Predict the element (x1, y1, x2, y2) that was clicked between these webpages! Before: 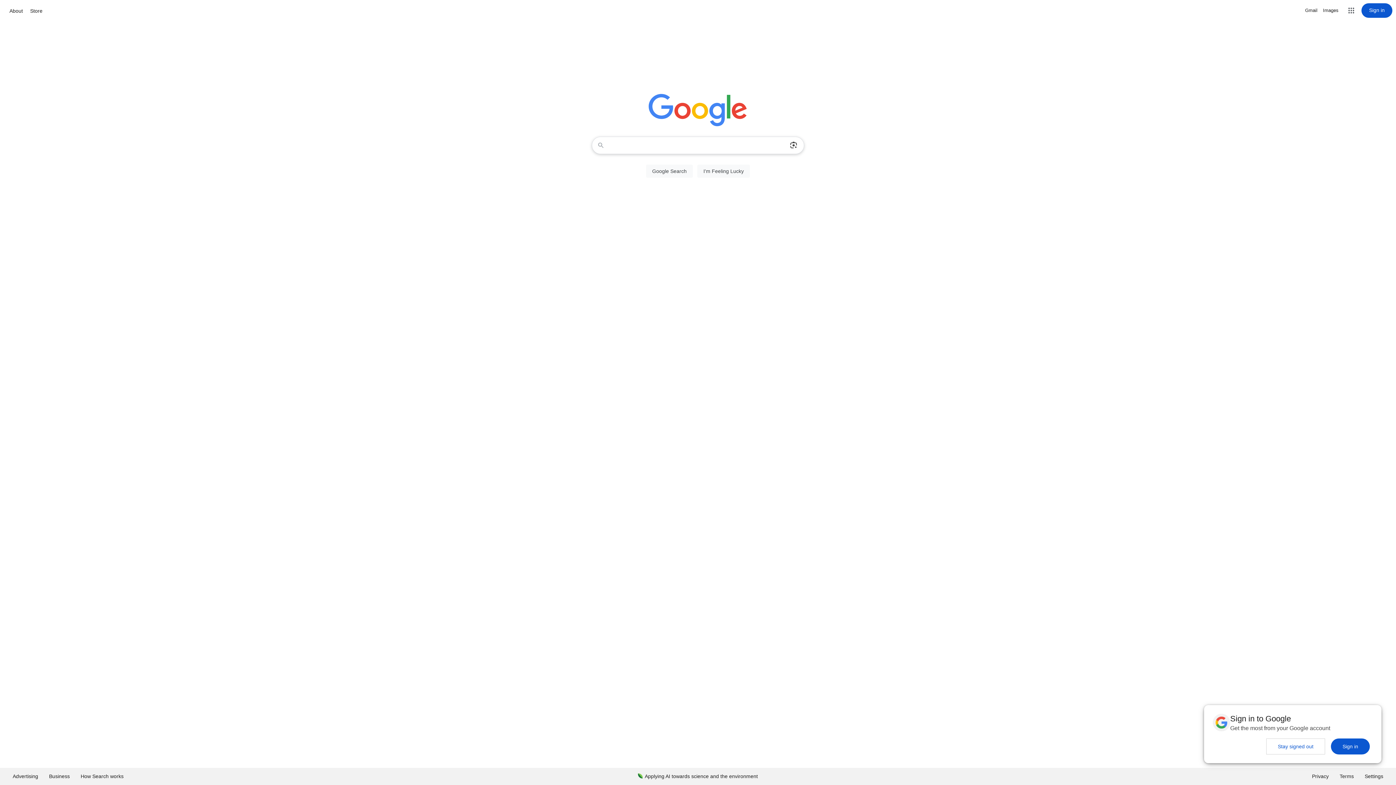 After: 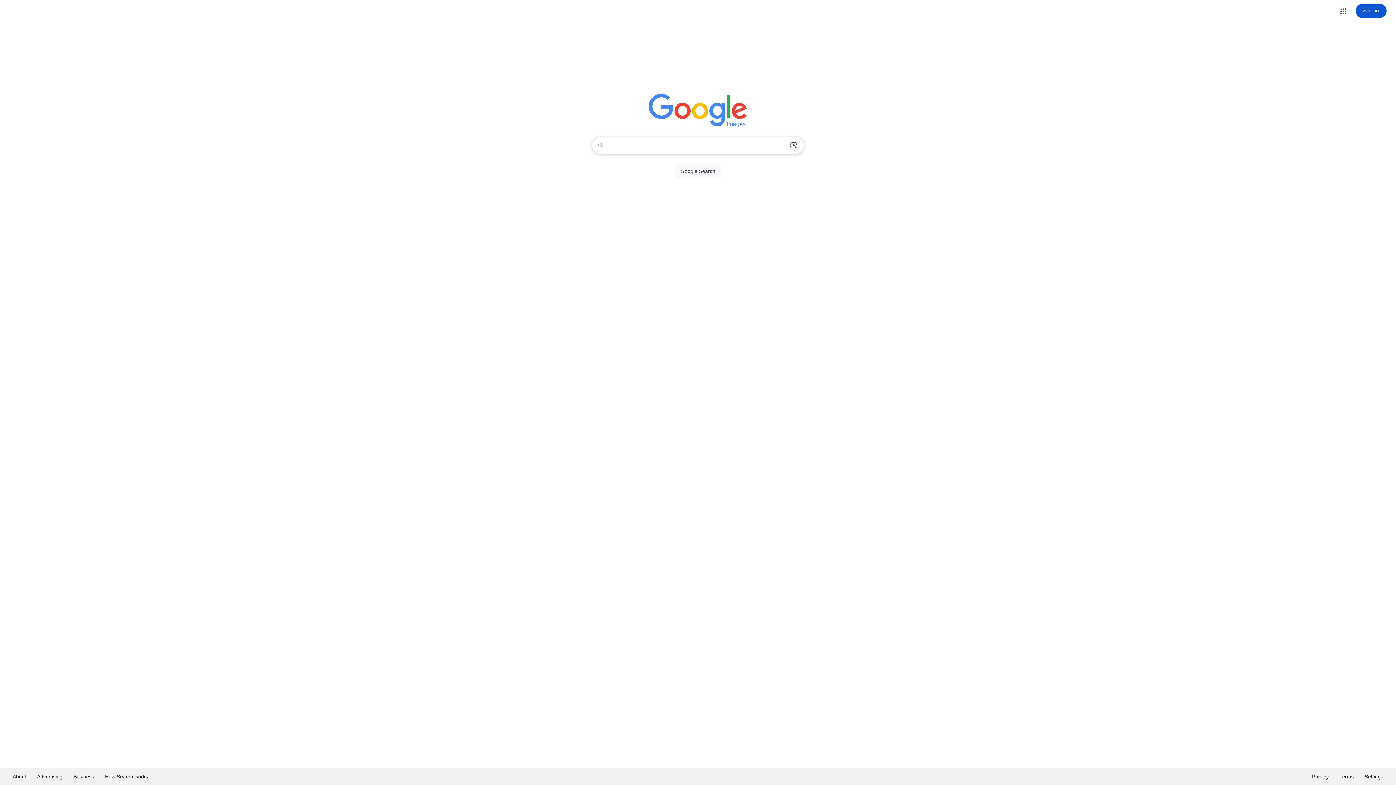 Action: bbox: (1323, 6, 1338, 14) label: Search for Images 